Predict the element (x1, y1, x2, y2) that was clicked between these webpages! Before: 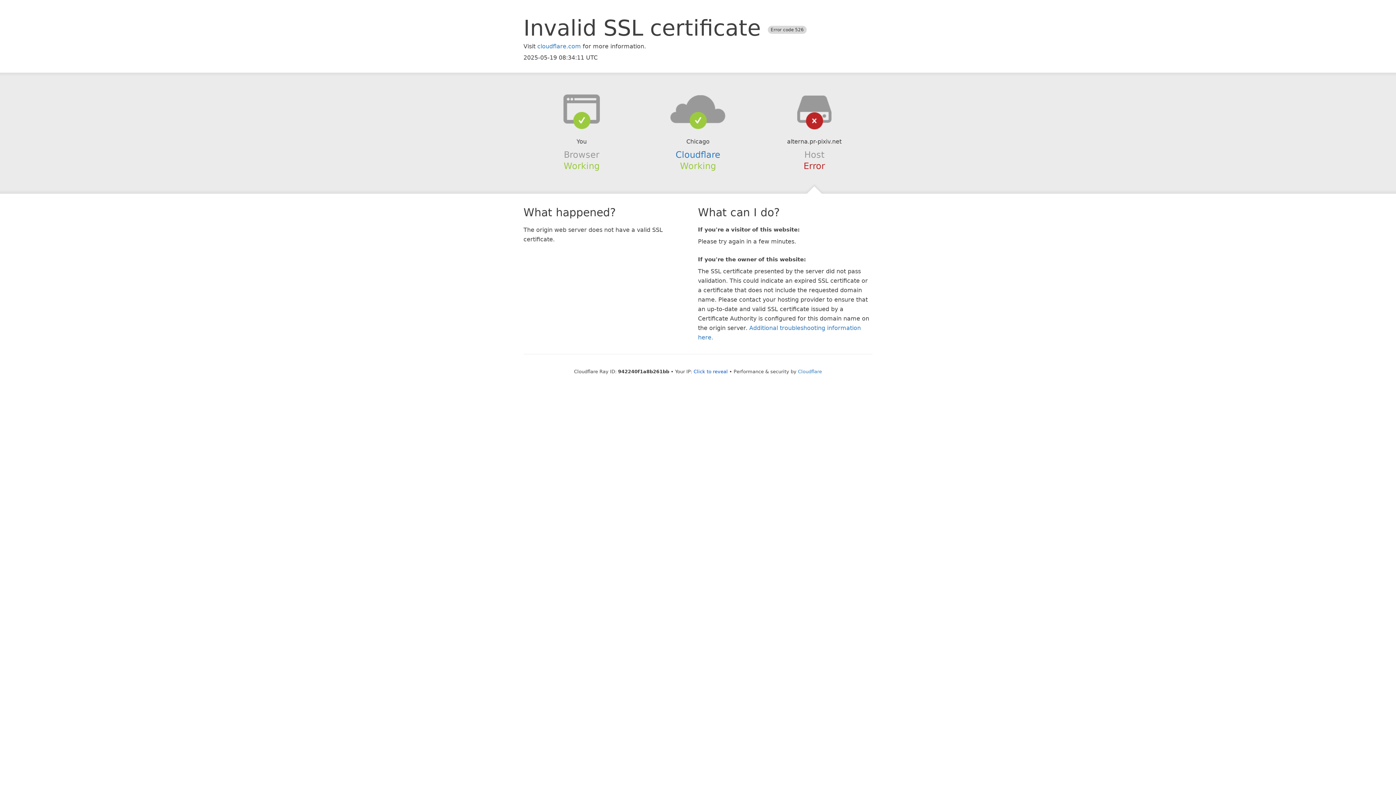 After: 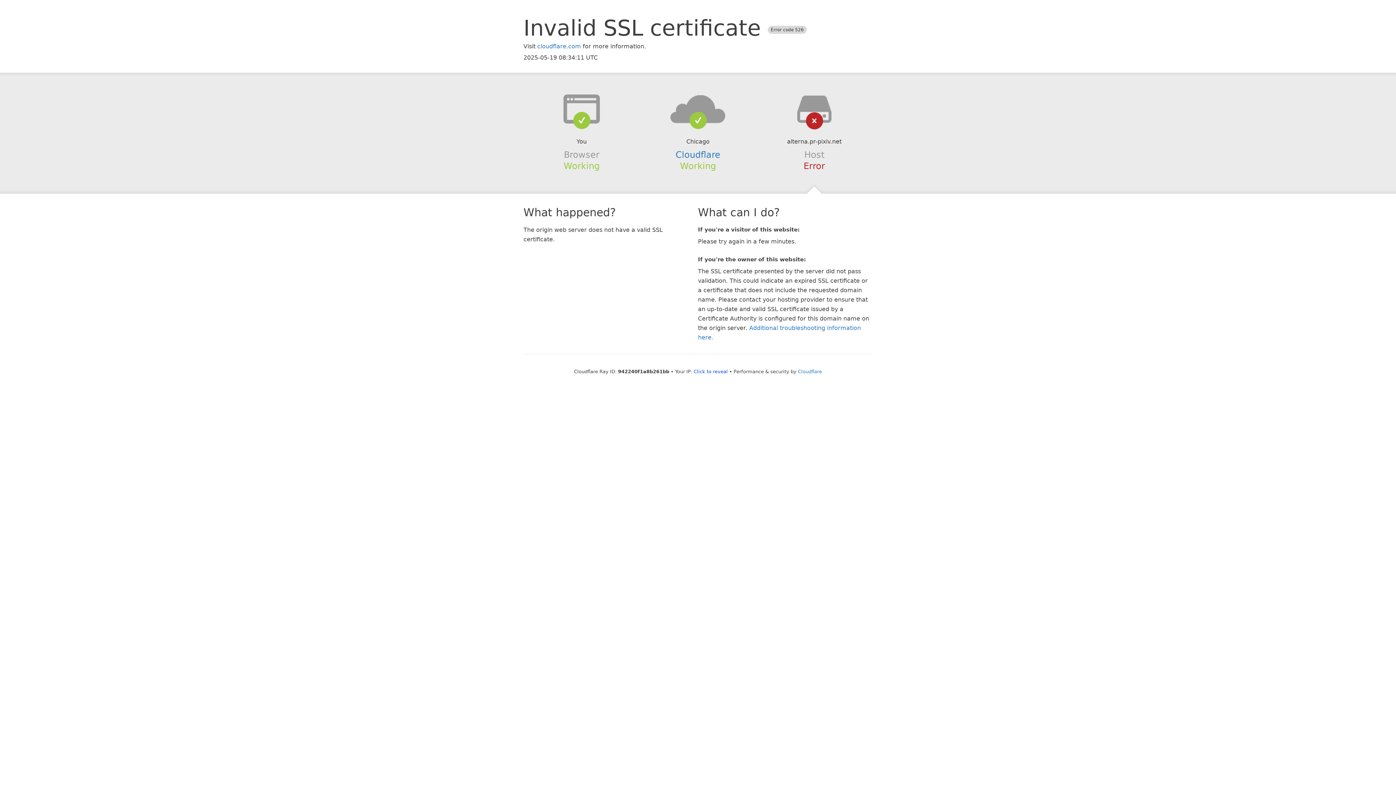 Action: bbox: (639, 94, 756, 123)